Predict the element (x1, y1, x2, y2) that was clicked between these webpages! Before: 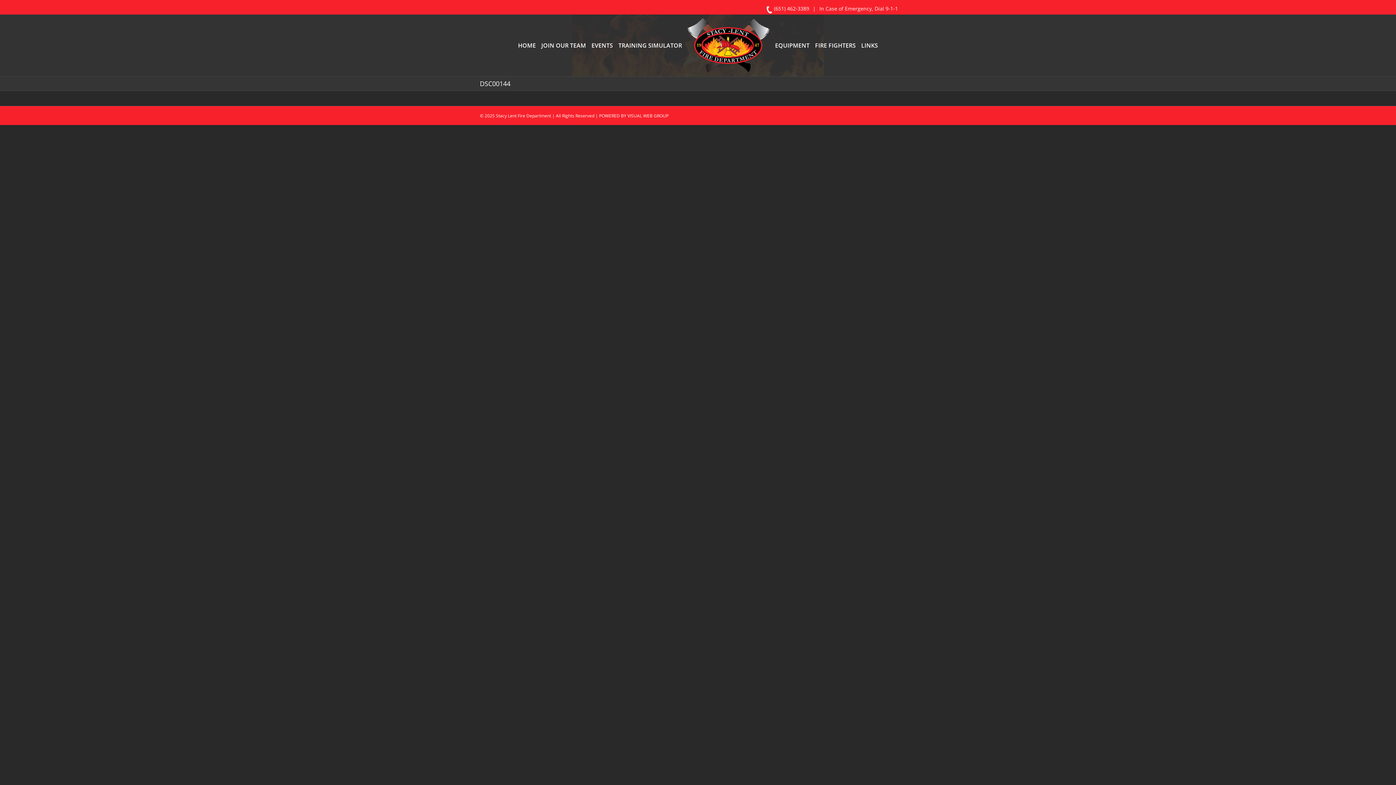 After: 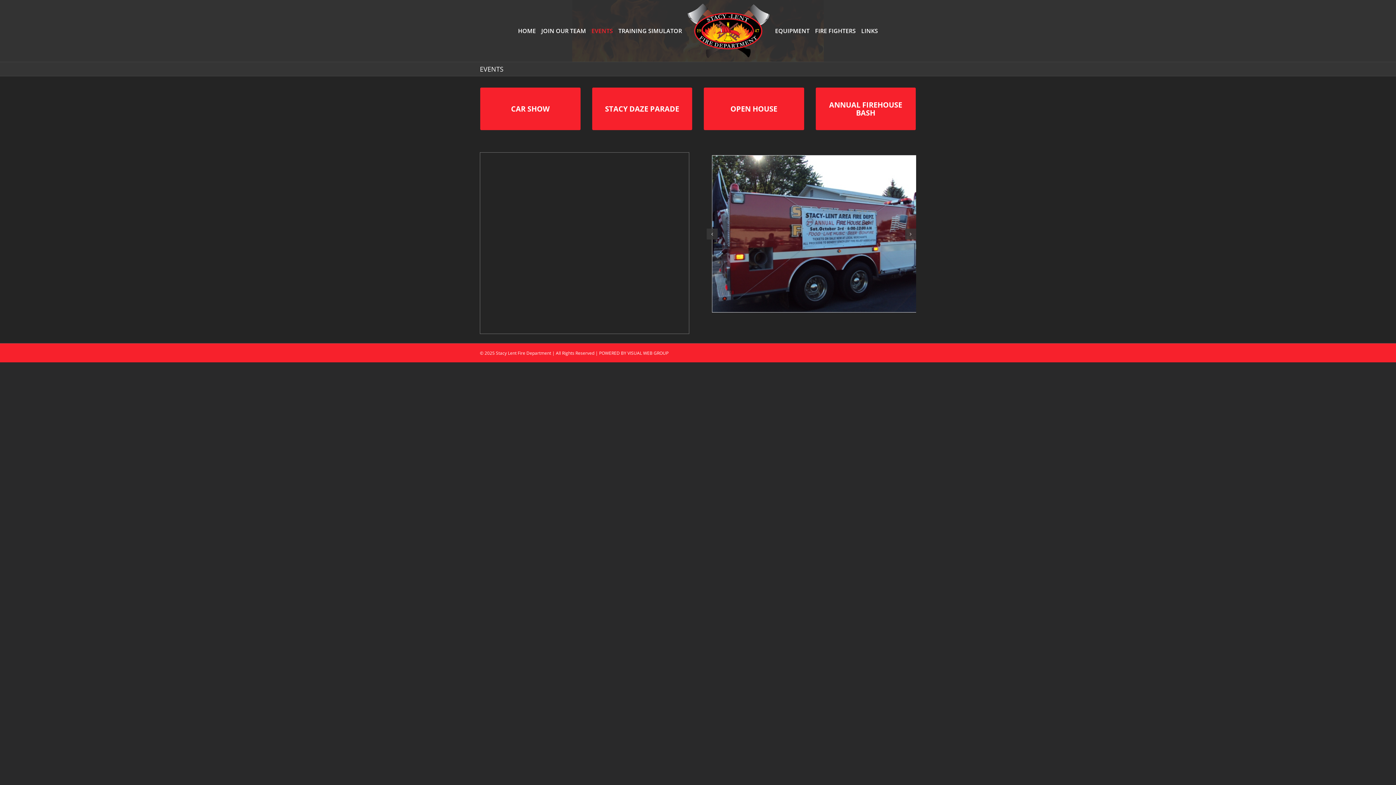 Action: label: EVENTS bbox: (591, 30, 613, 60)